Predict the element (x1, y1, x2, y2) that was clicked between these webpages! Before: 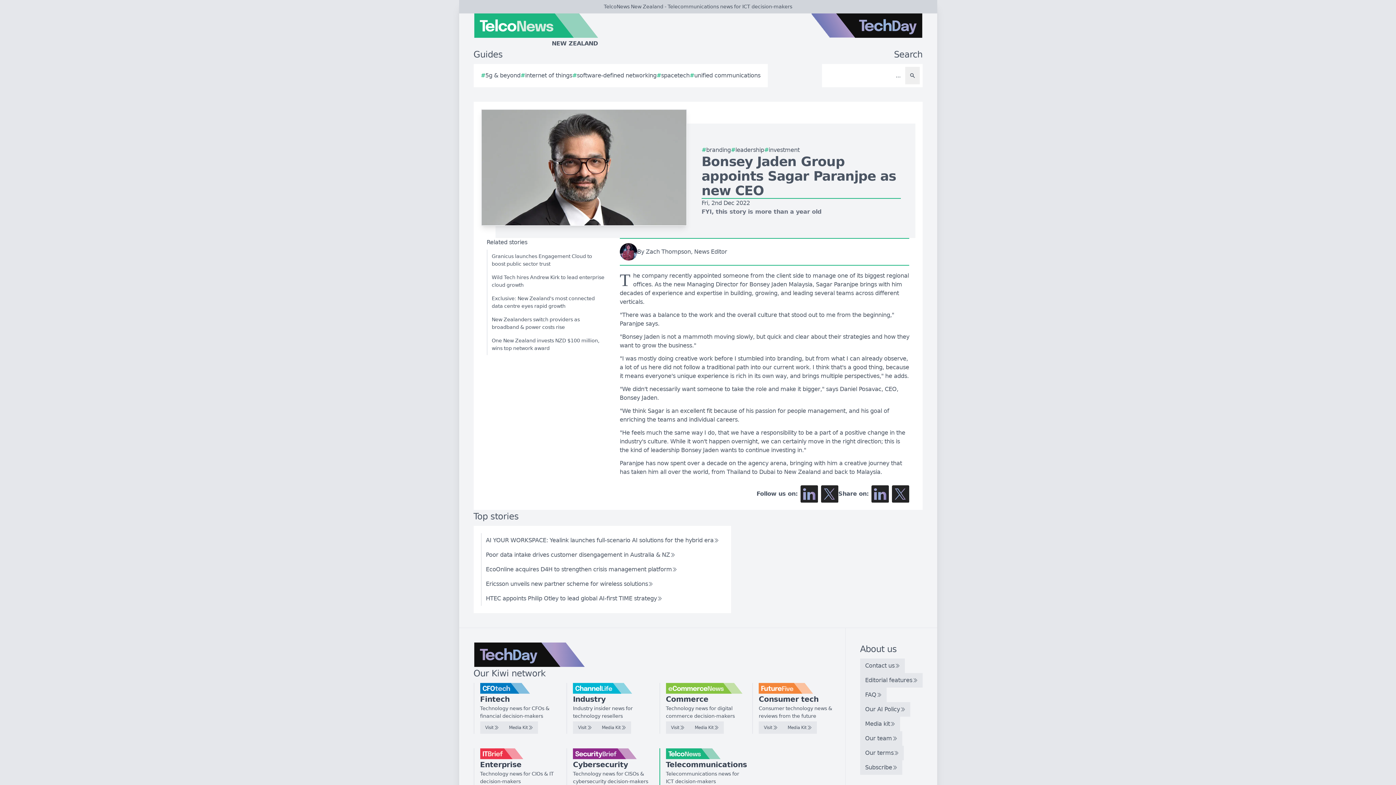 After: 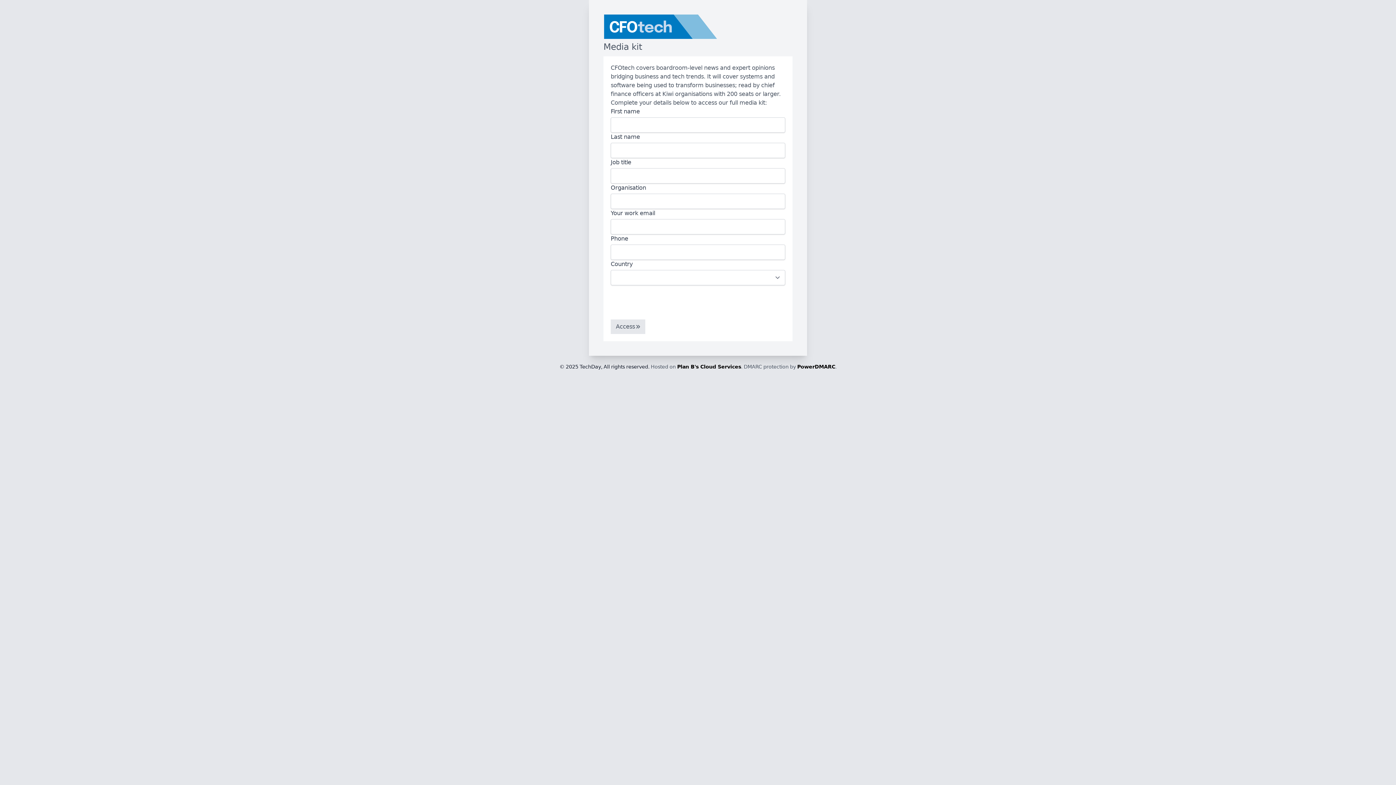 Action: bbox: (504, 721, 538, 734) label: Media Kit